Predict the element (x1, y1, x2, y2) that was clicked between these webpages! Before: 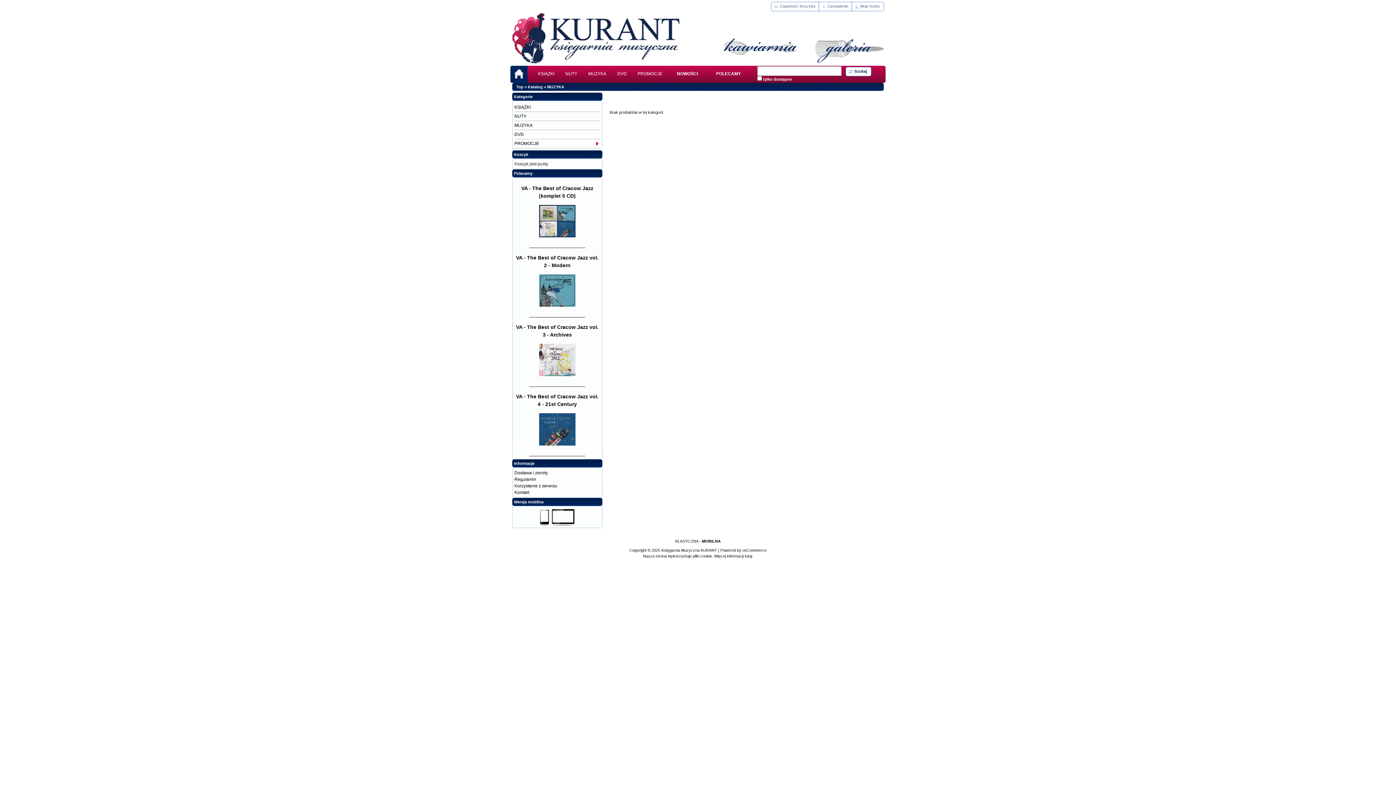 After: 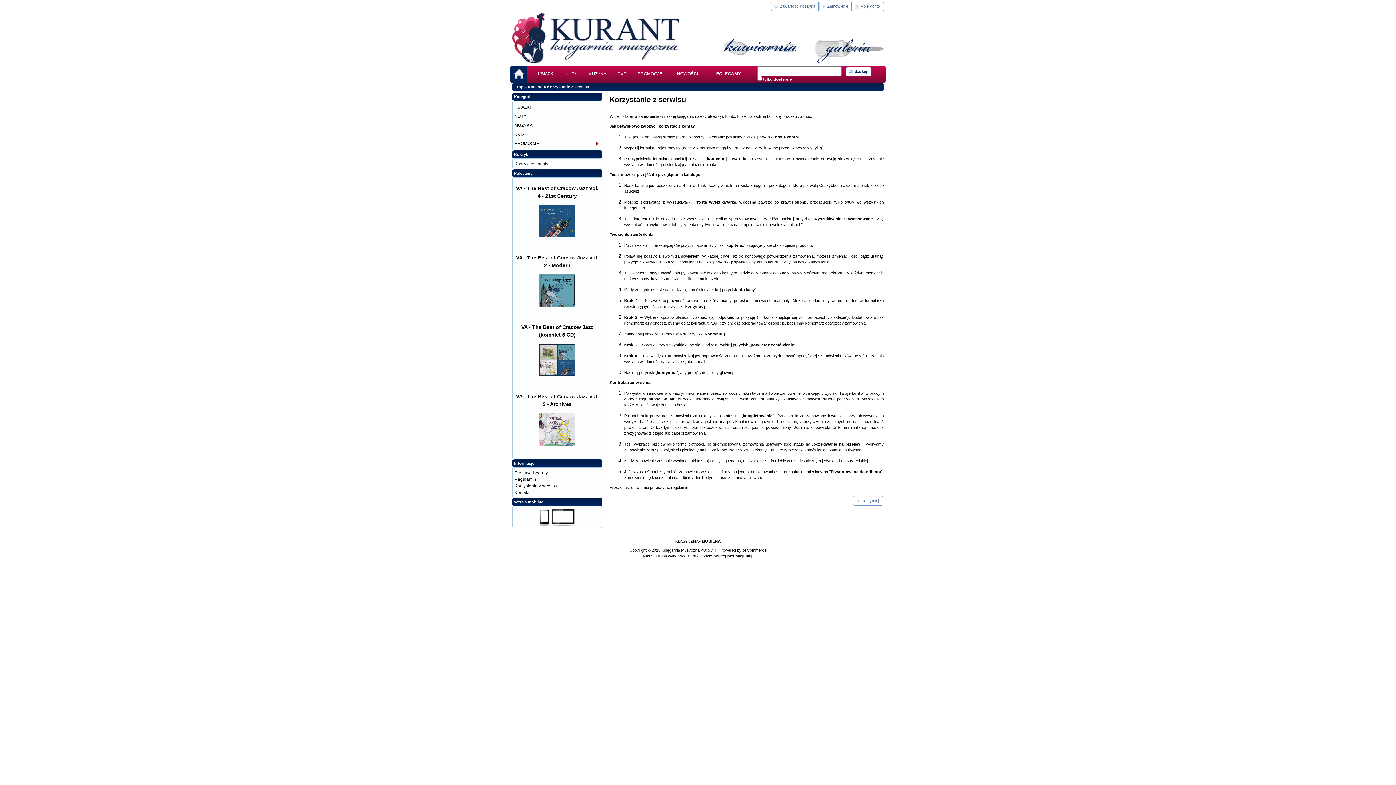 Action: bbox: (514, 483, 557, 488) label: Korzystanie z serwisu